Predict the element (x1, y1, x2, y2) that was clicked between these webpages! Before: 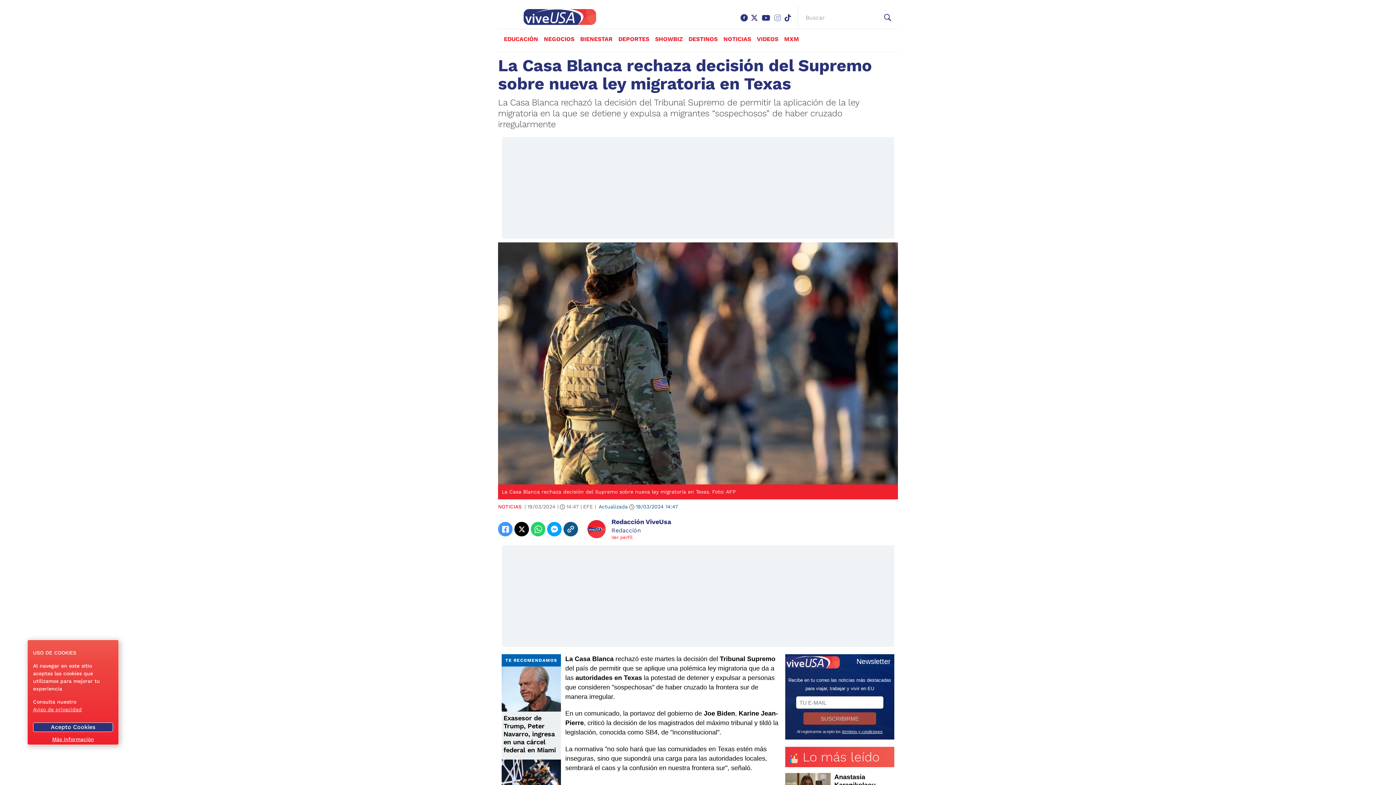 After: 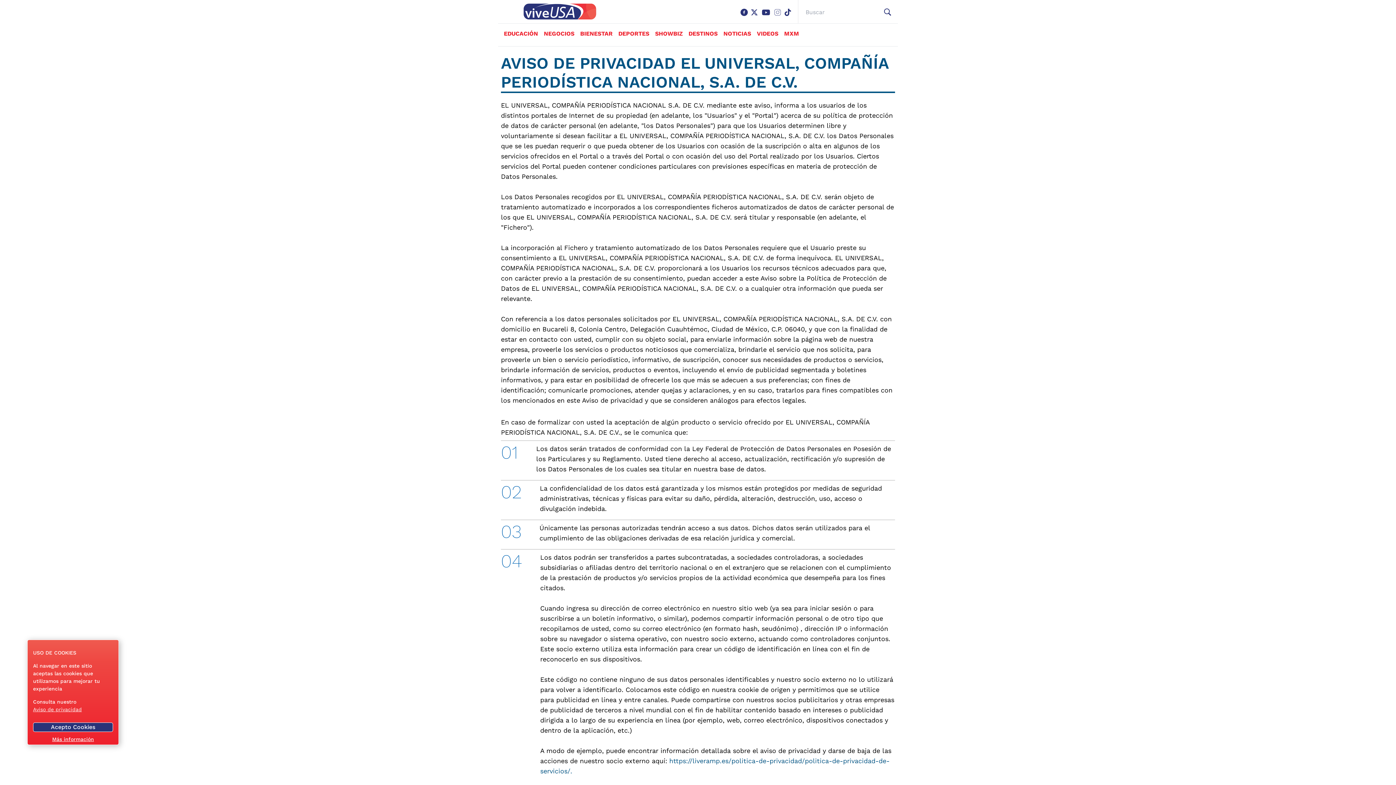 Action: bbox: (52, 736, 94, 742) label: Más información